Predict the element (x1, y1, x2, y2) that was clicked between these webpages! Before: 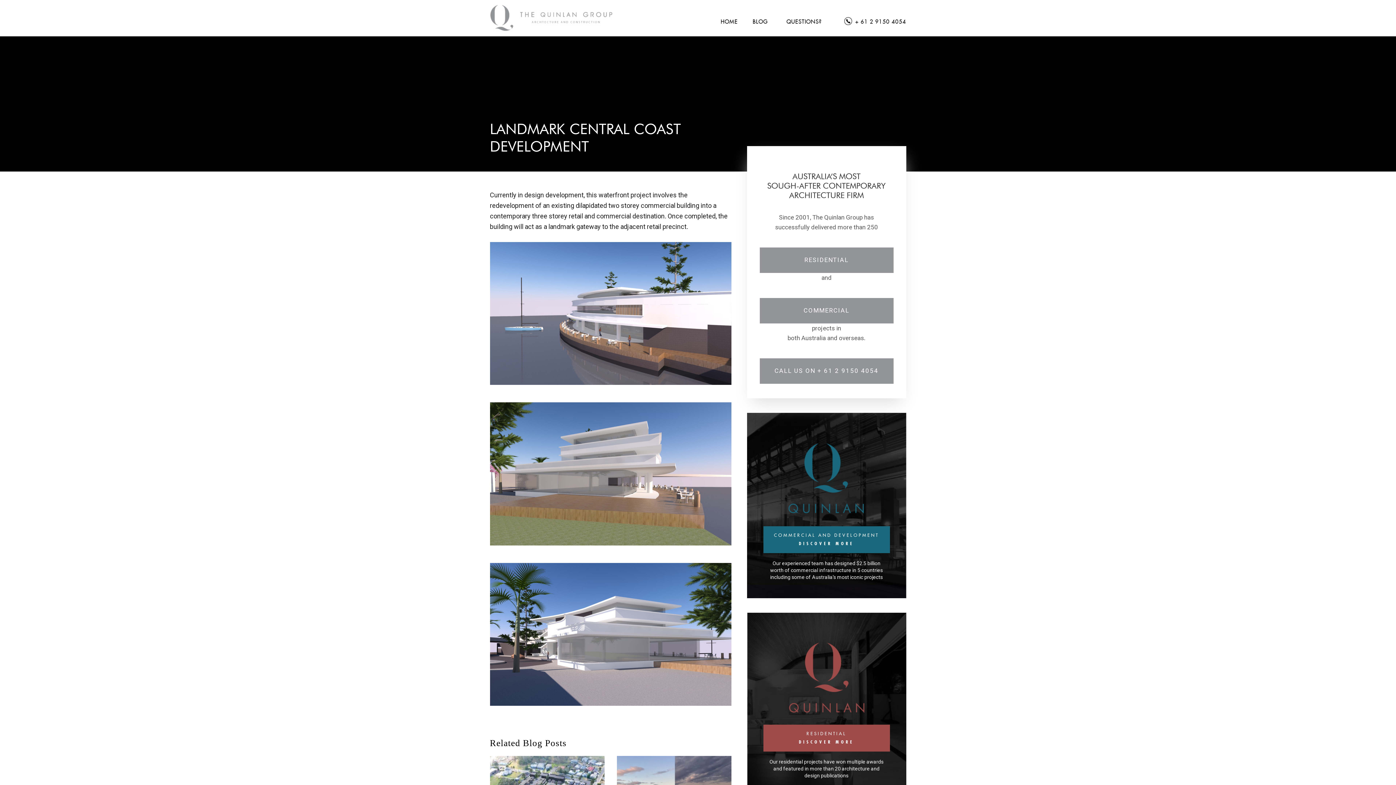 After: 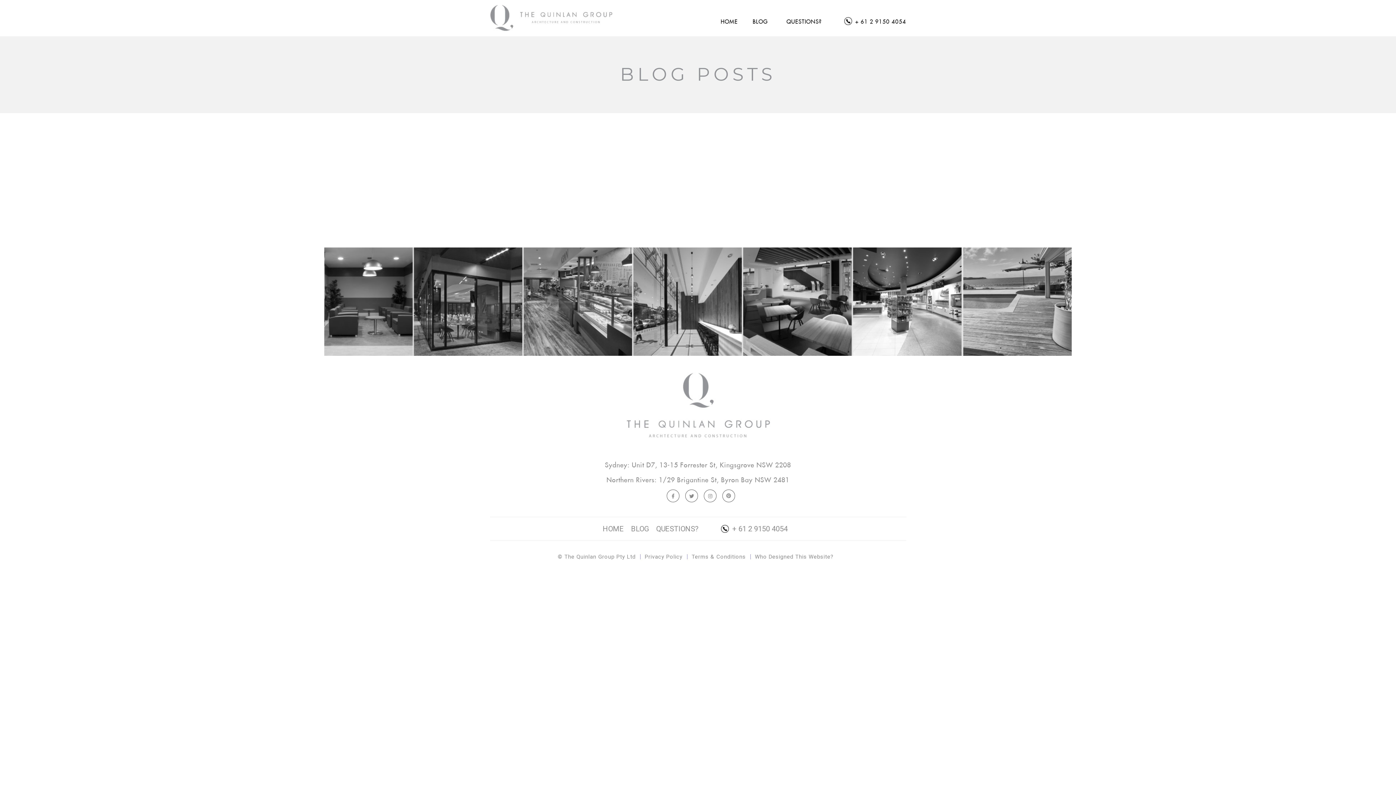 Action: bbox: (752, 18, 768, 26) label: BLOG